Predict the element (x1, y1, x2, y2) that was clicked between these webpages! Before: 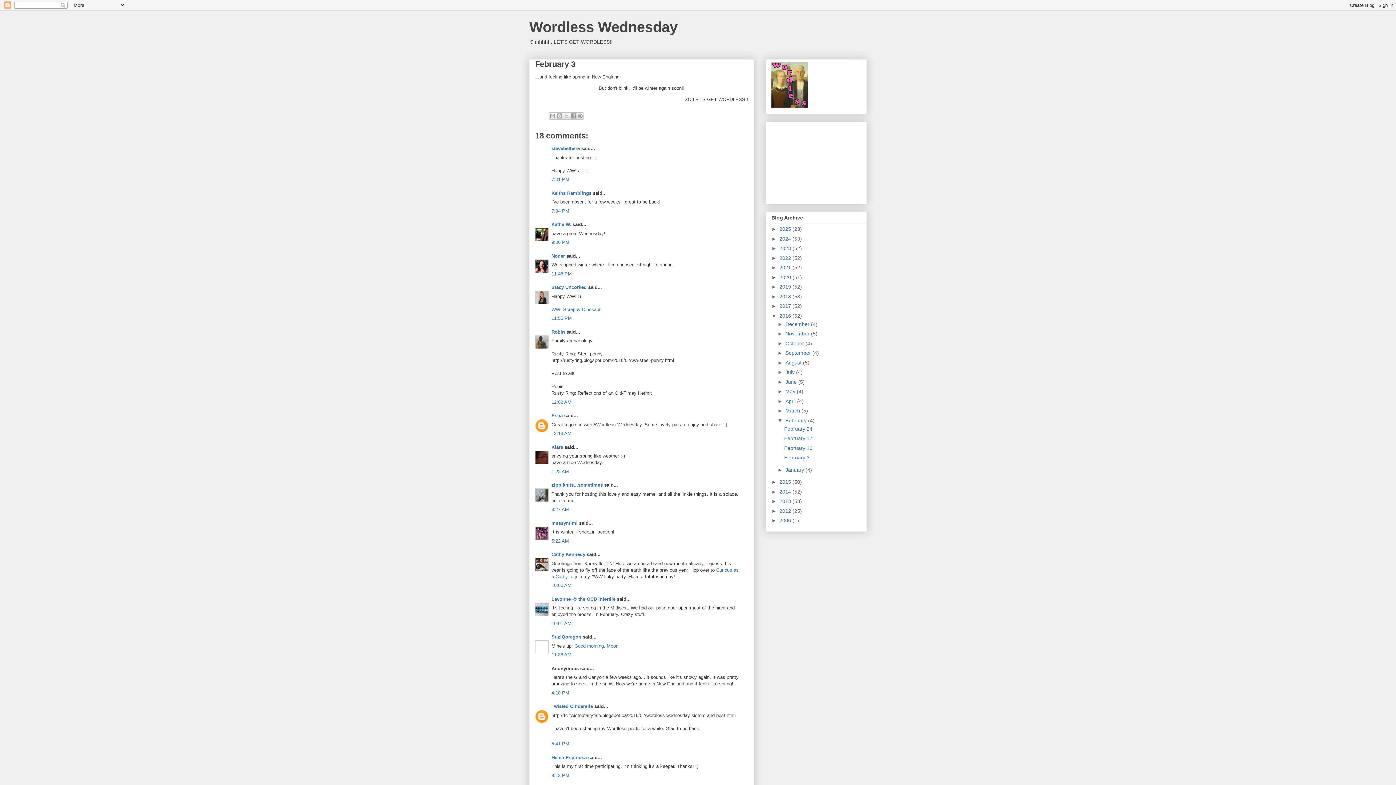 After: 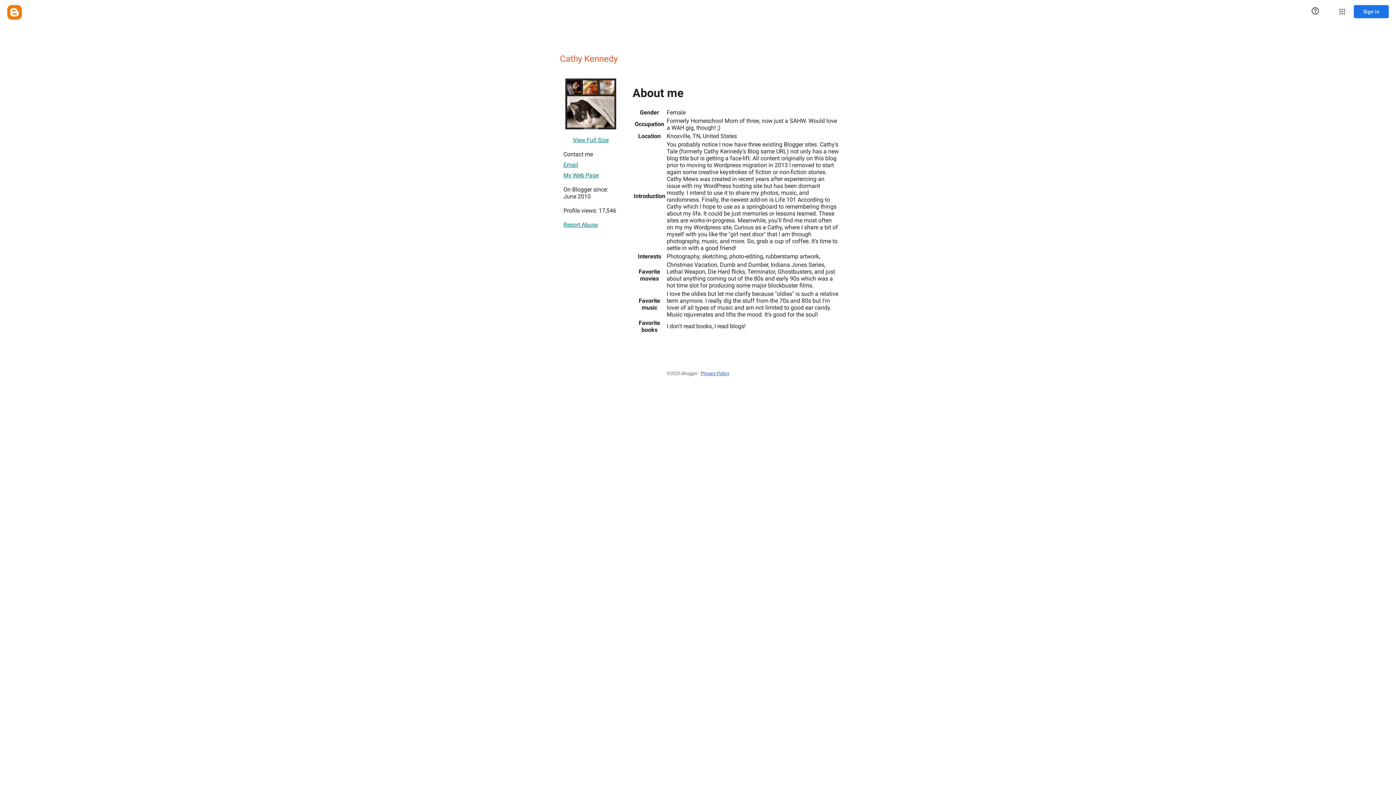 Action: label: Cathy Kennedy bbox: (551, 552, 585, 557)